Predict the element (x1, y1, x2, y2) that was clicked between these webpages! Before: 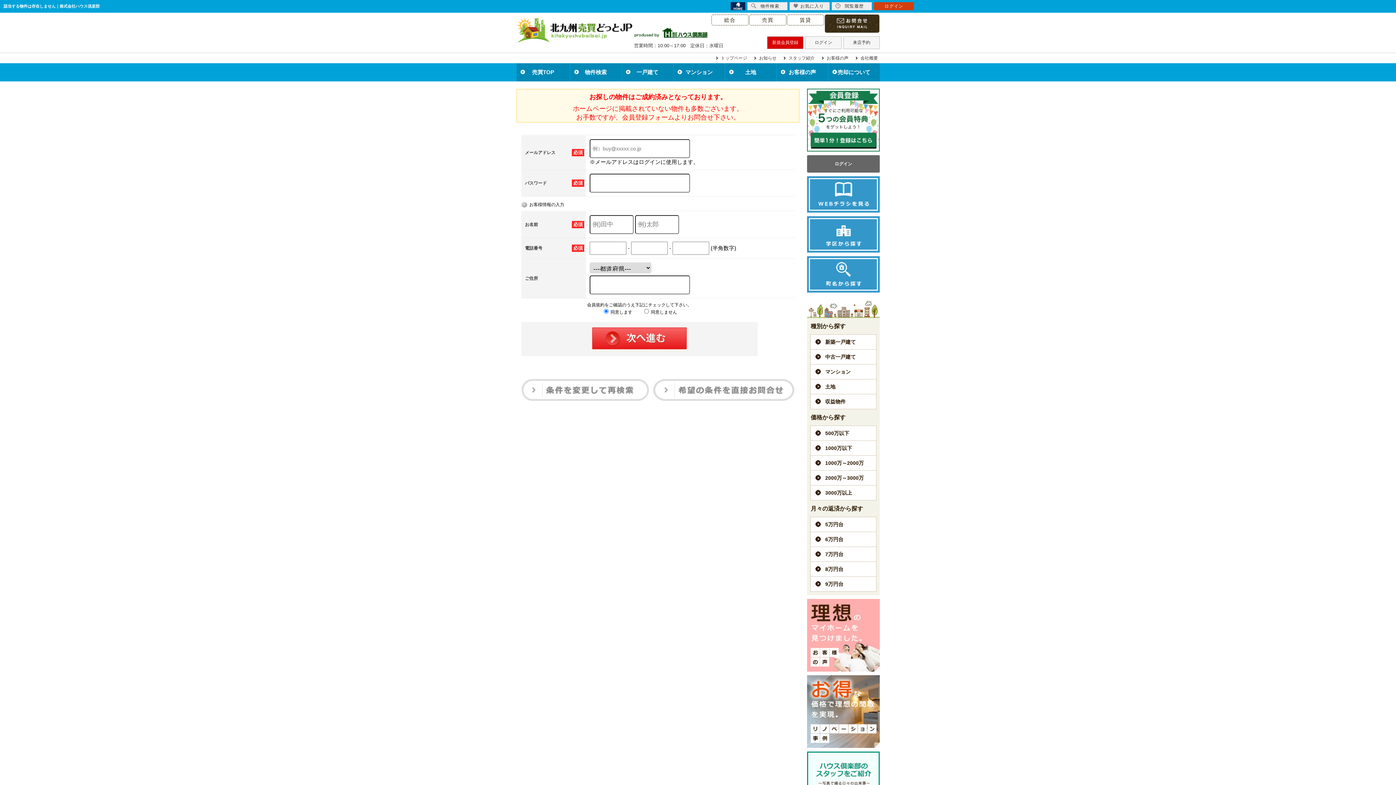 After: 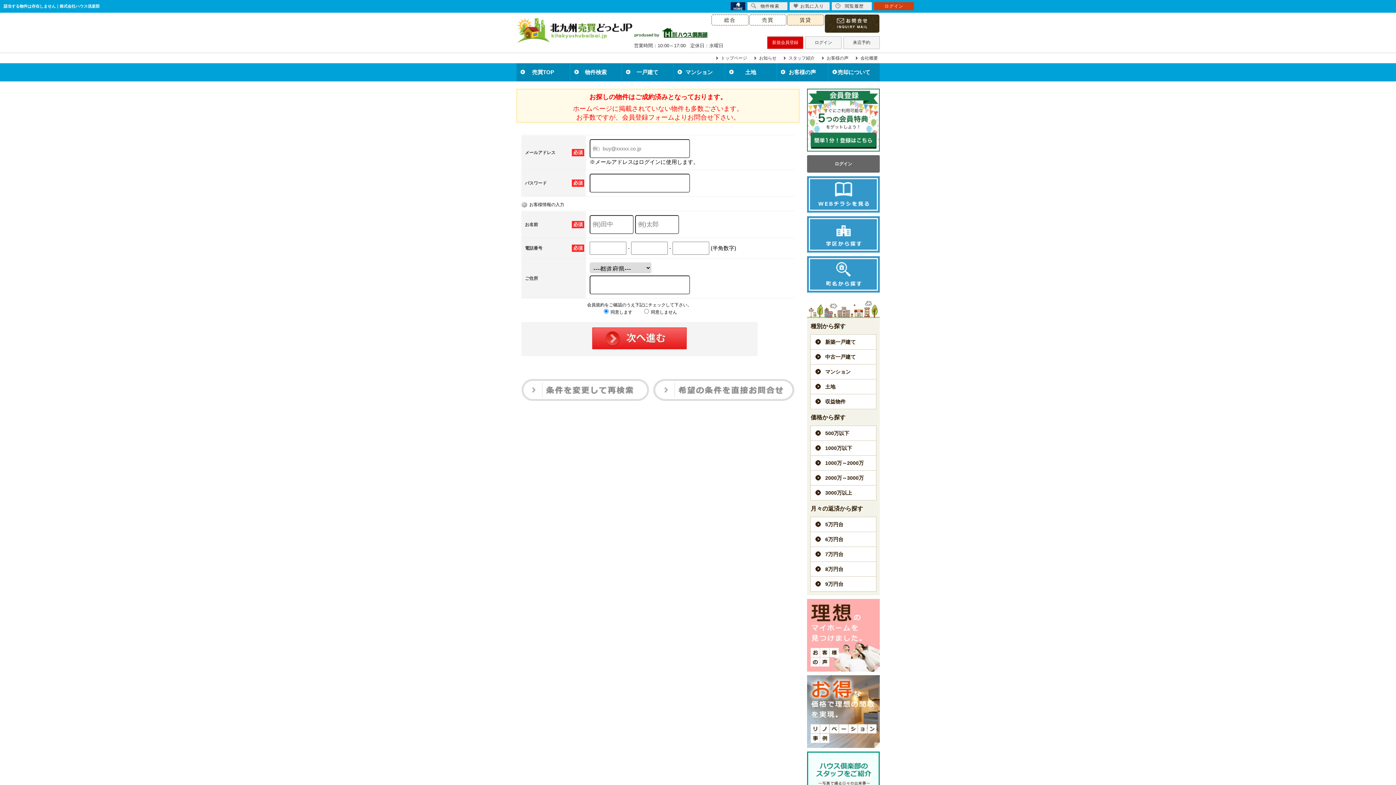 Action: bbox: (787, 14, 824, 25) label: 賃貸